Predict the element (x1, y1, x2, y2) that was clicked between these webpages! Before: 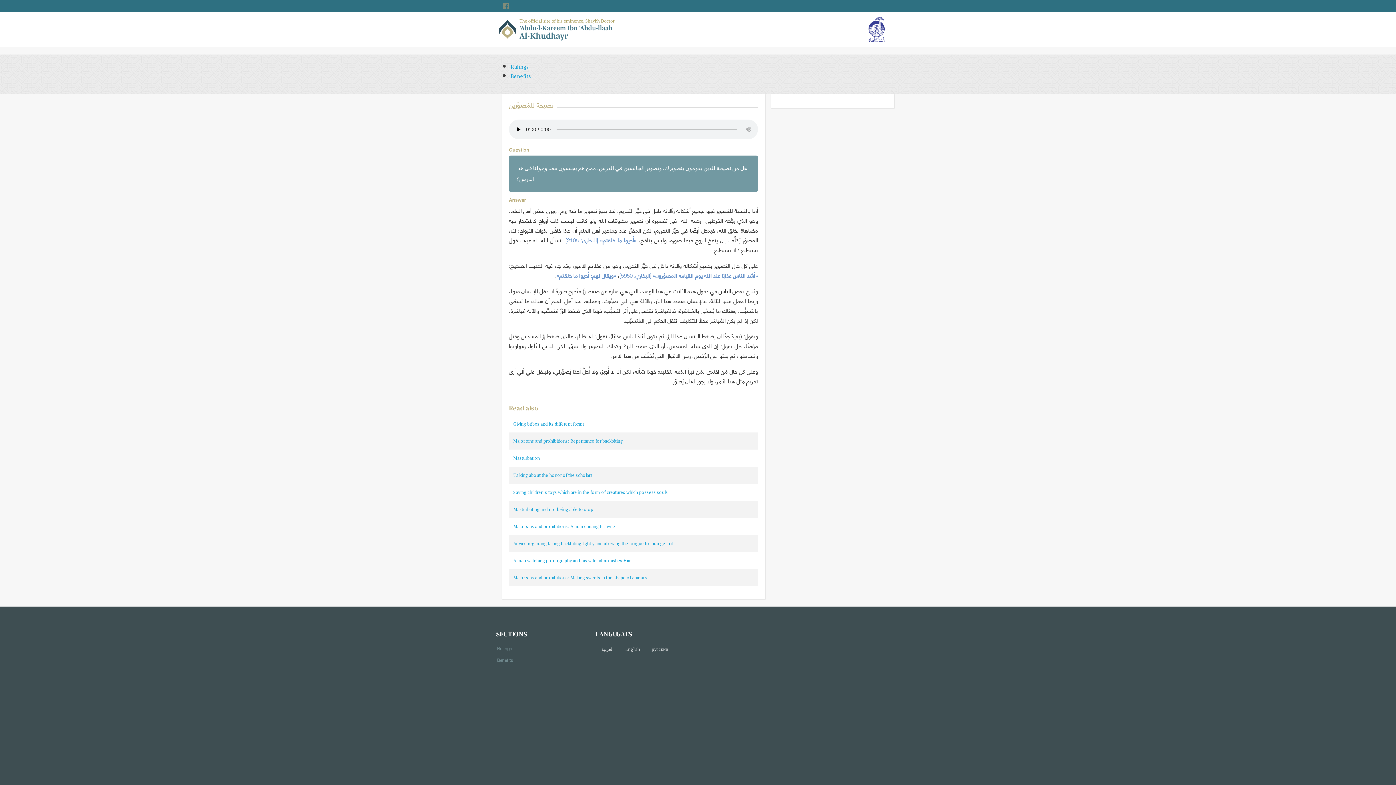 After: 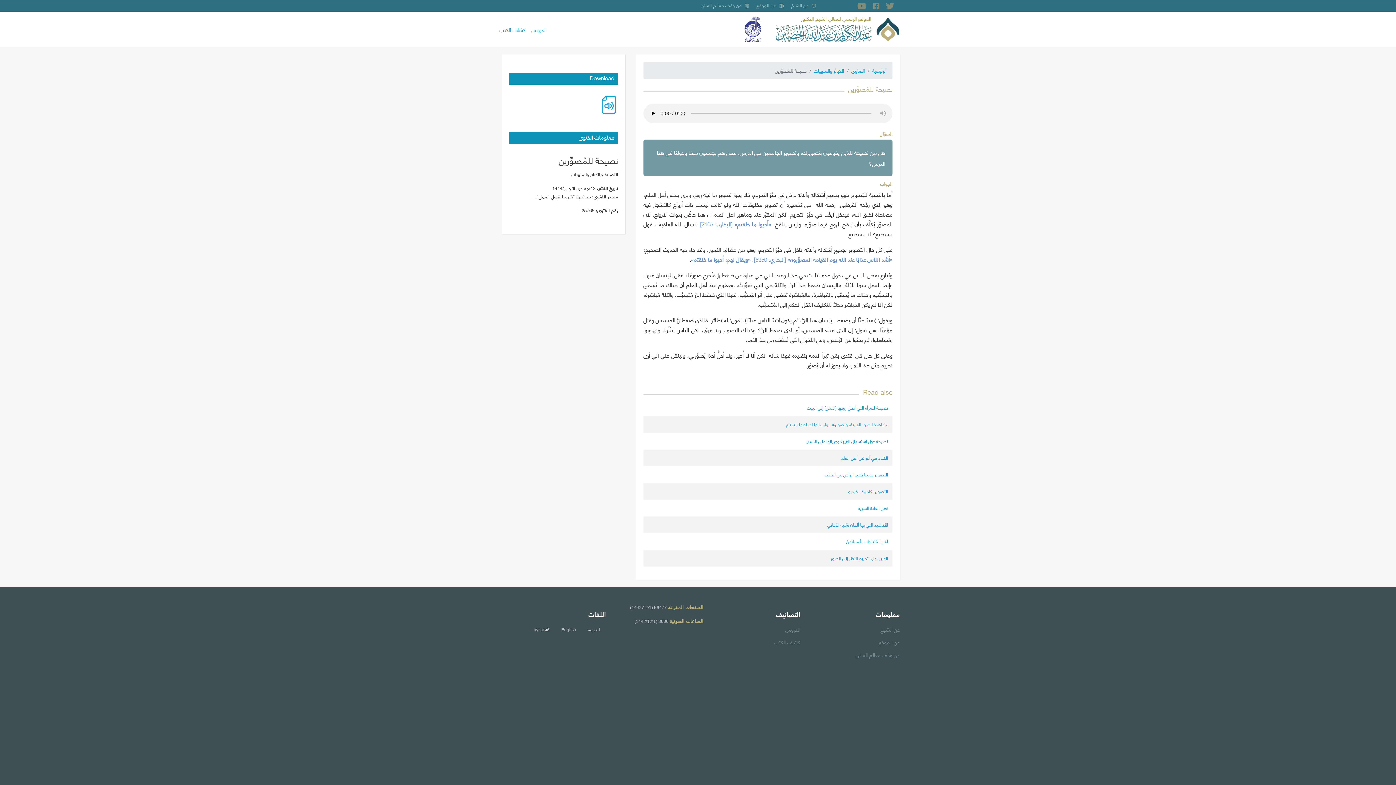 Action: label: العربية bbox: (601, 646, 613, 652)